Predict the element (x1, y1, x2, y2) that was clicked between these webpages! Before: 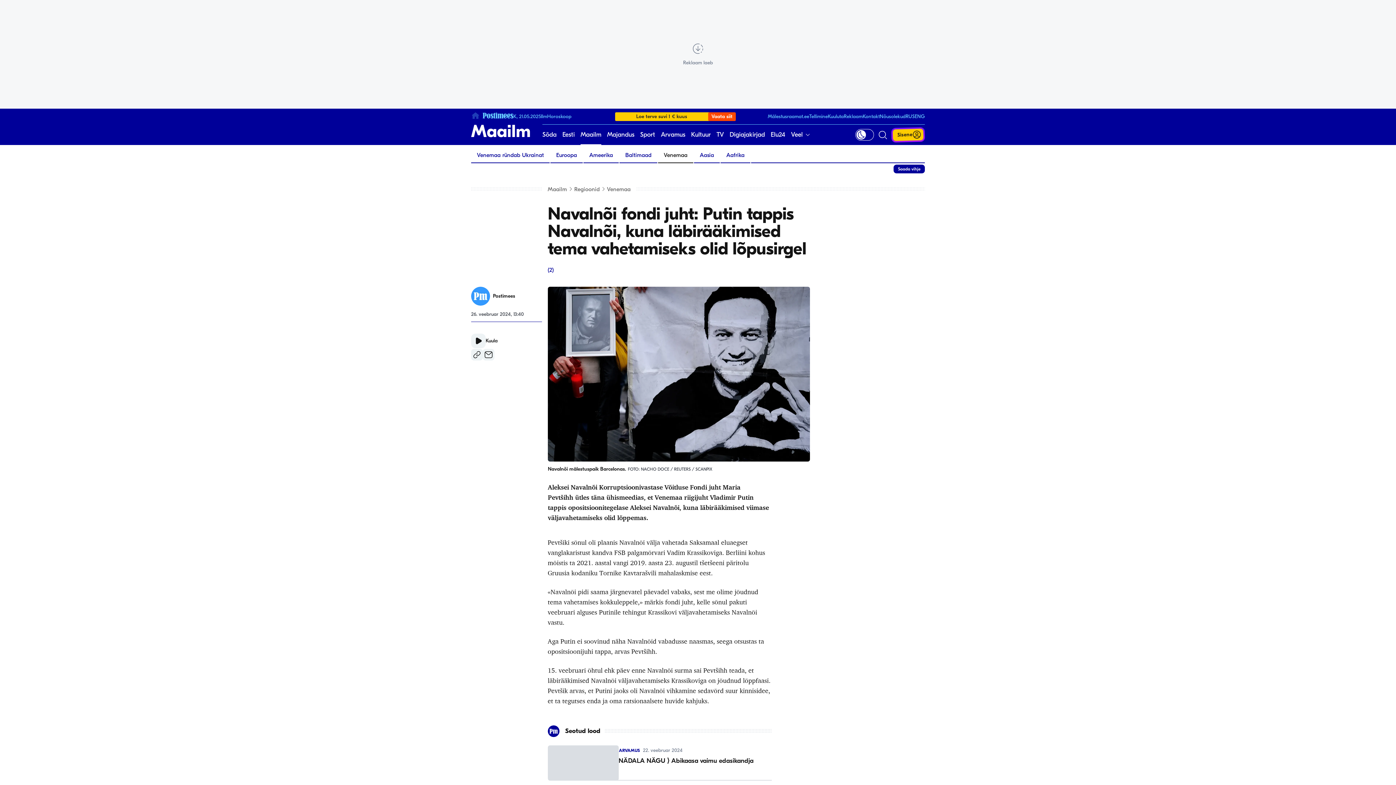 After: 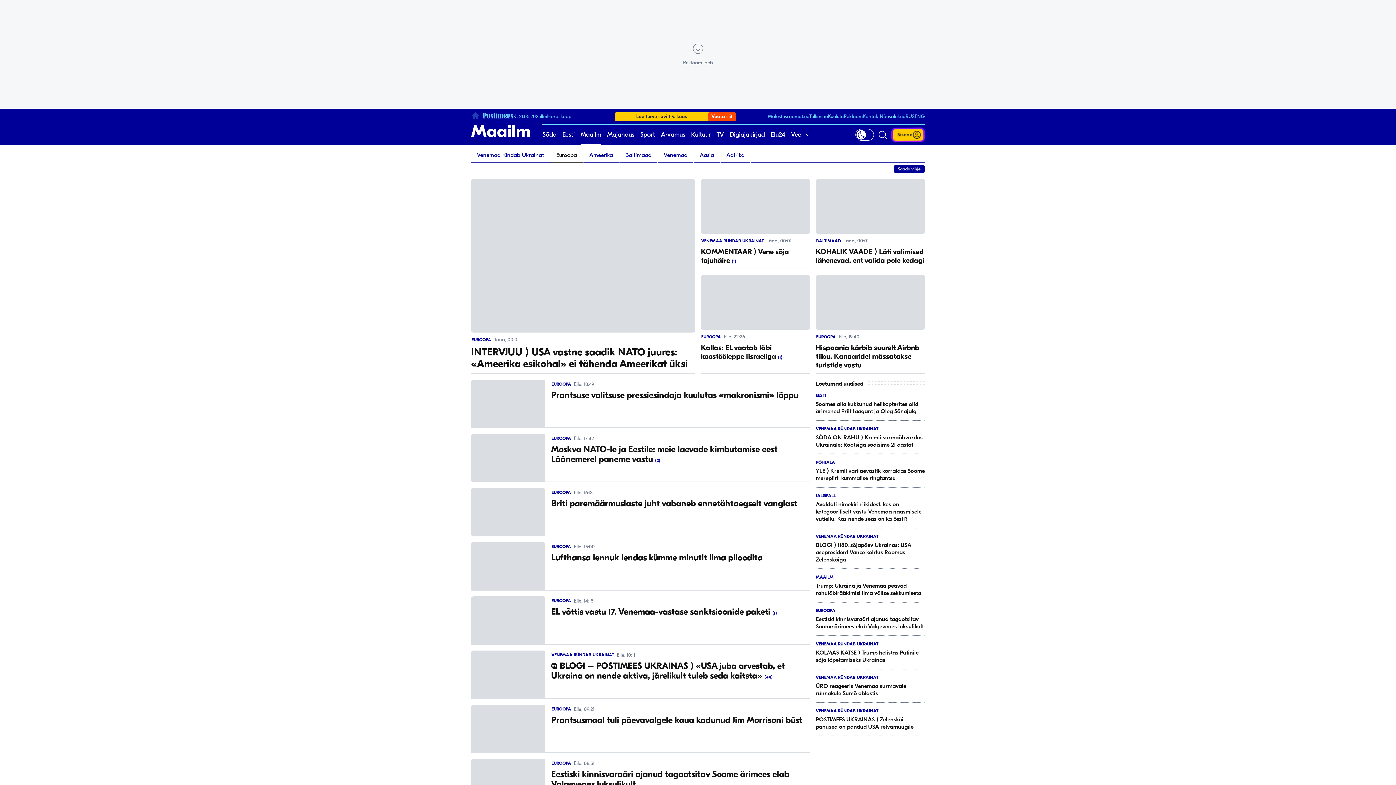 Action: label: Euroopa bbox: (550, 148, 582, 162)